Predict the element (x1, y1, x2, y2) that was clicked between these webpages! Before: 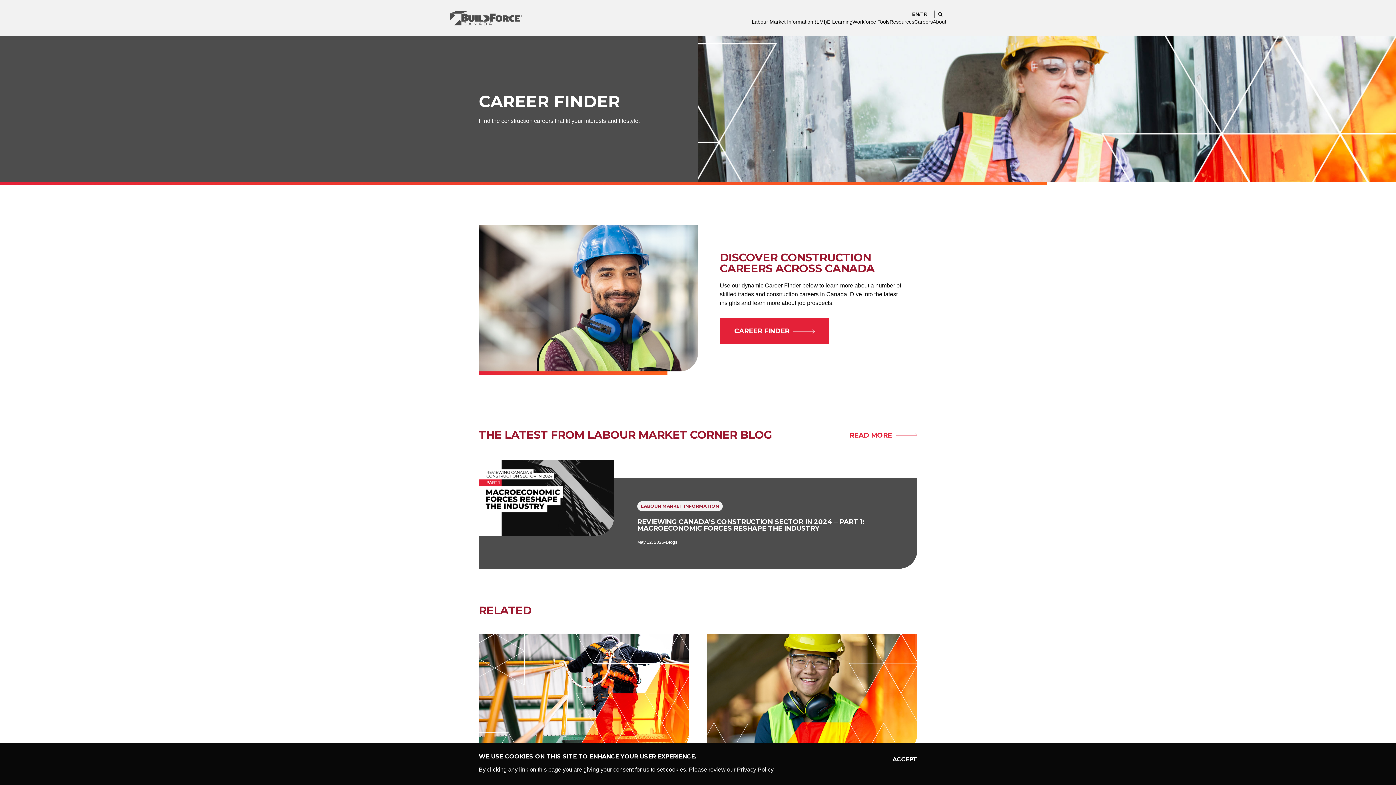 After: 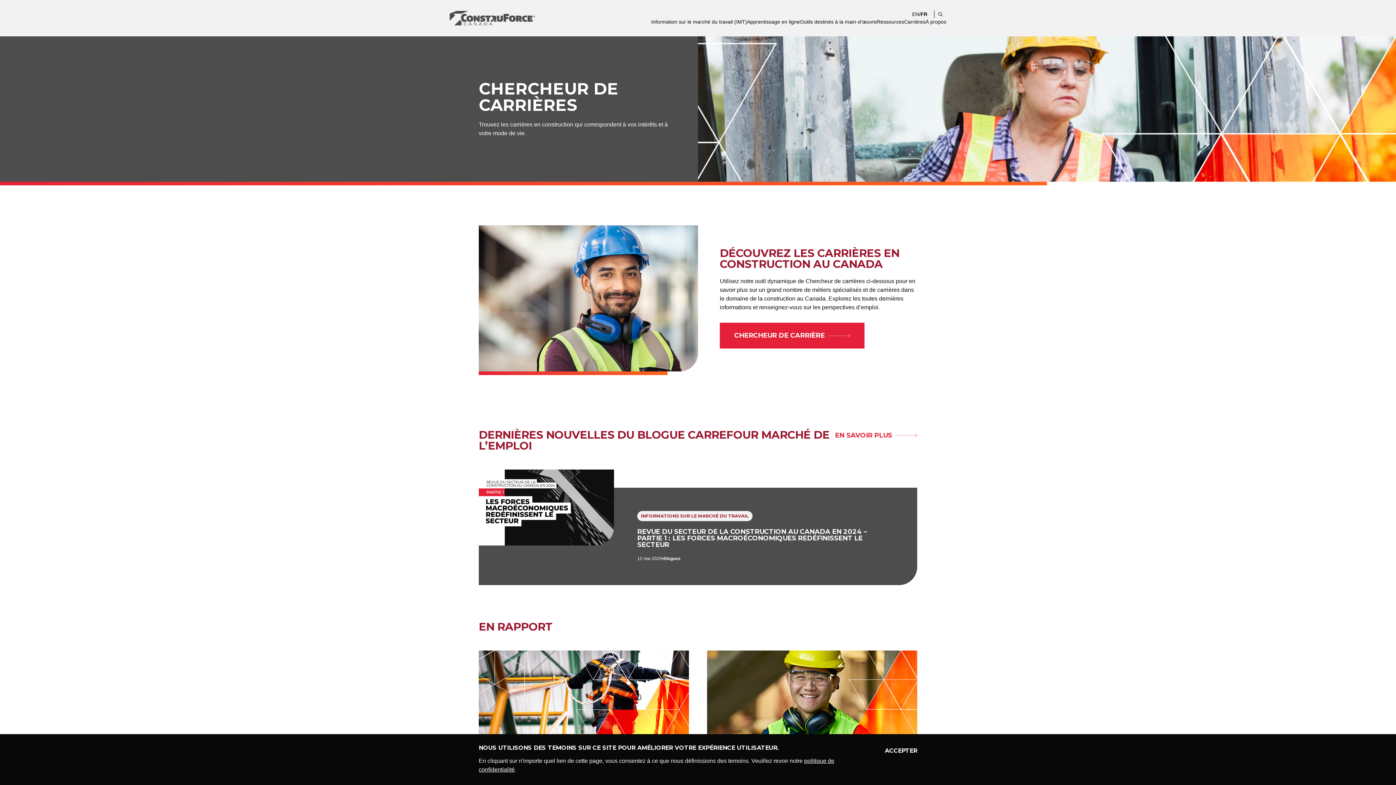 Action: label: FR bbox: (920, 11, 927, 17)